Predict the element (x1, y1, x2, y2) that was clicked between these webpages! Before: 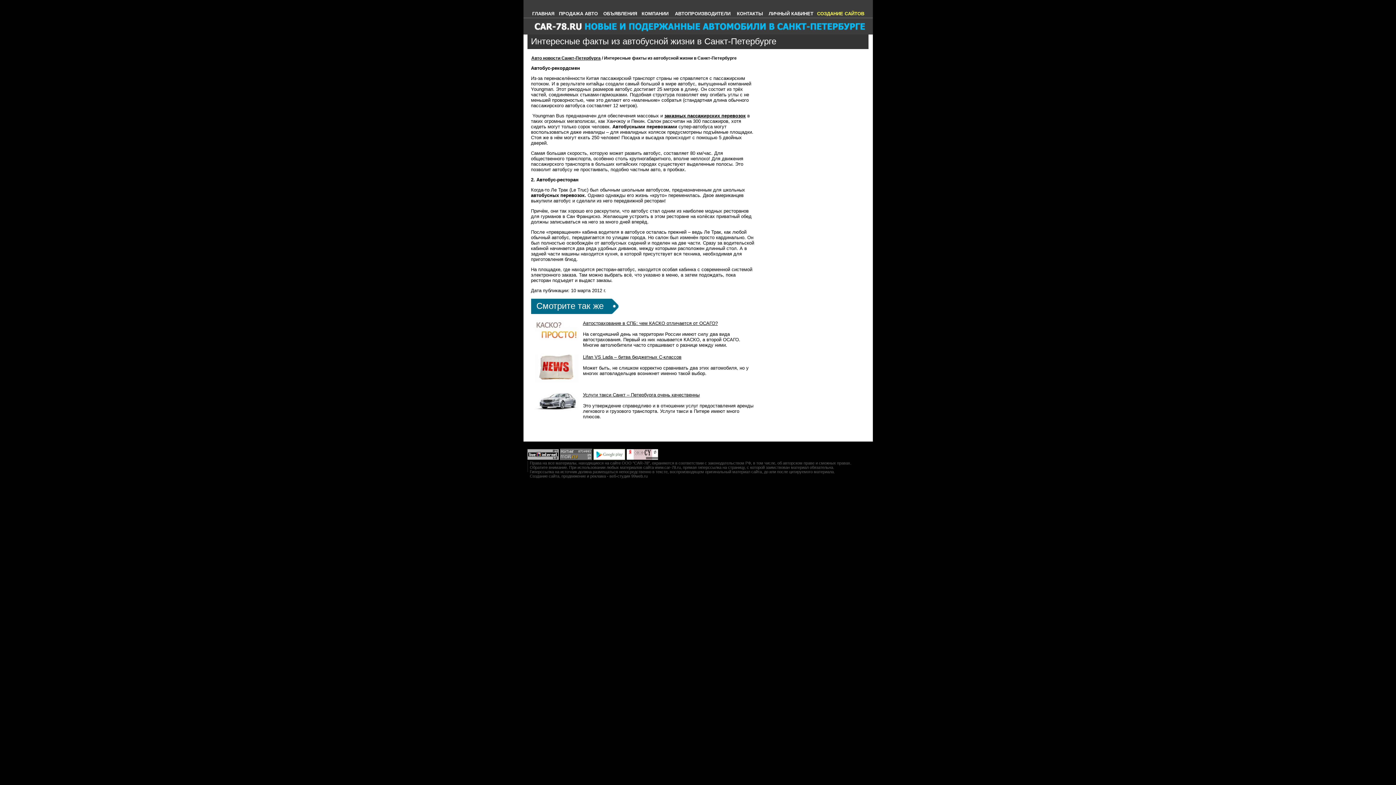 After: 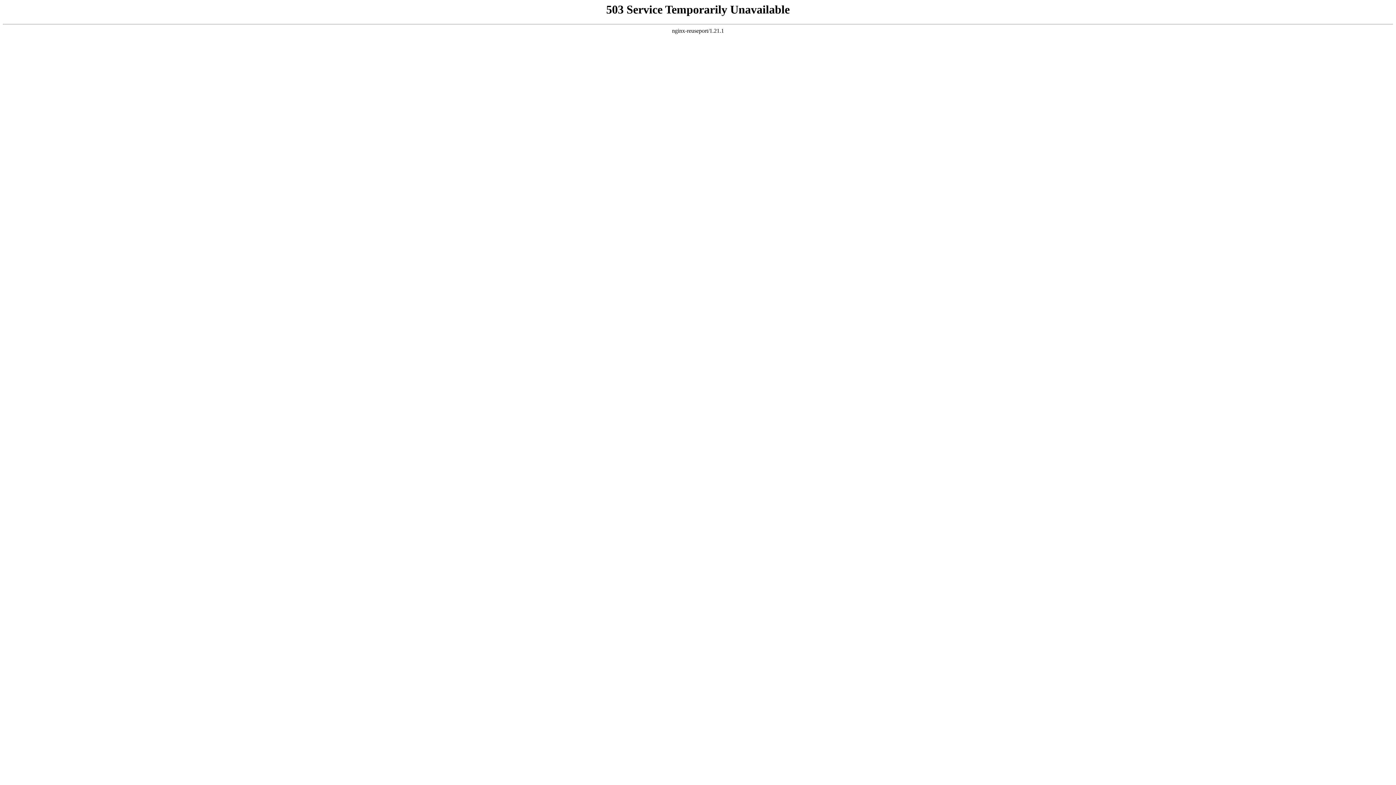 Action: bbox: (664, 113, 746, 118) label: заказных пассажирских перевозок